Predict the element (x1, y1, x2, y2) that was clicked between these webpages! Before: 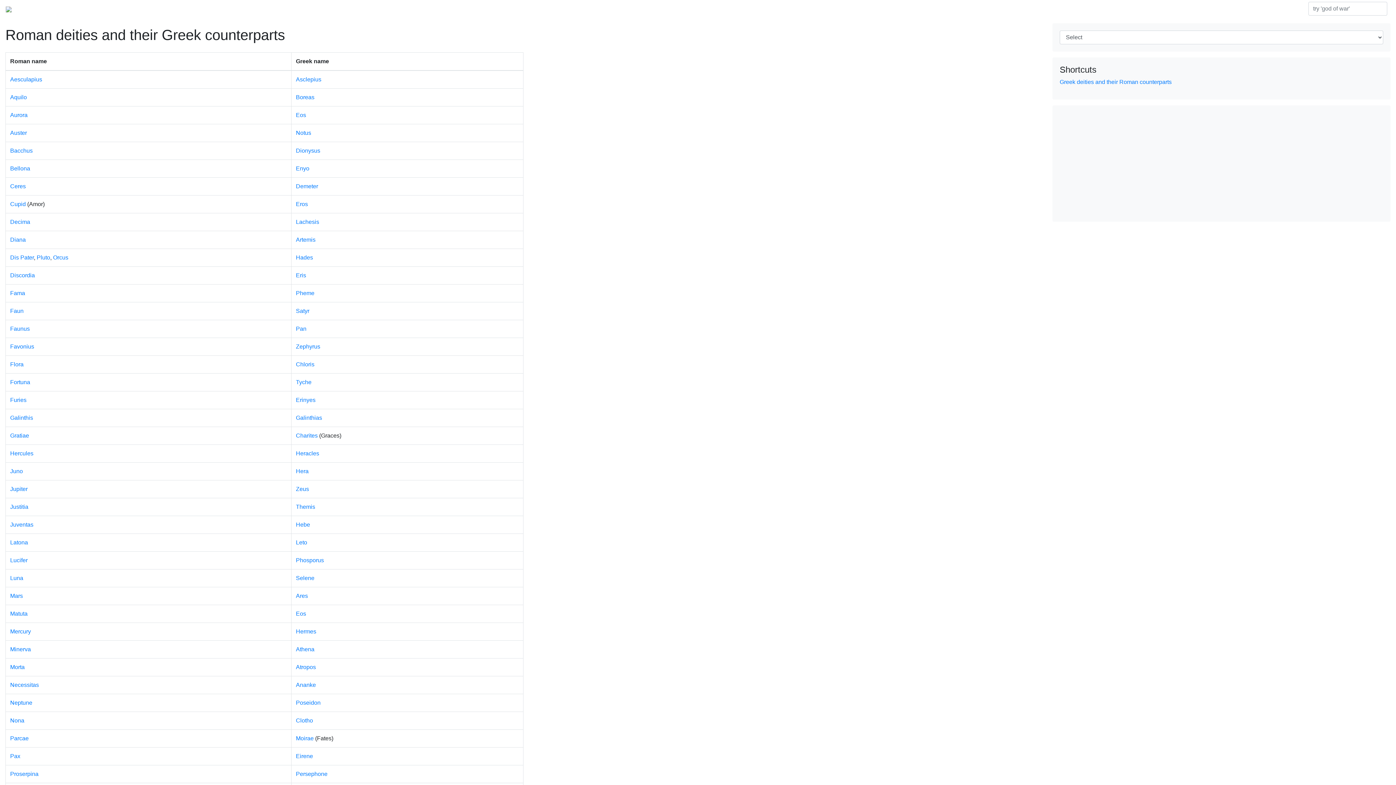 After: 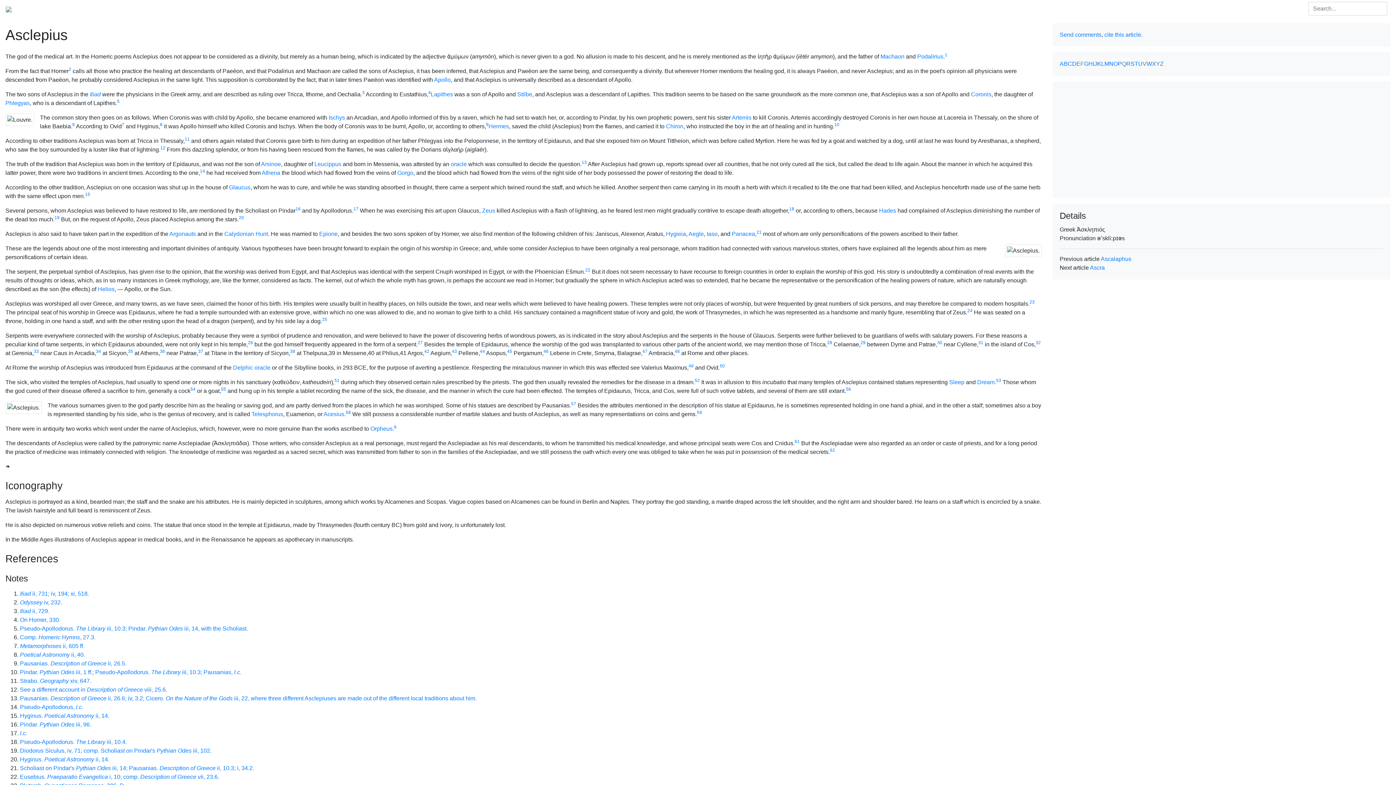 Action: label: Asclepius bbox: (296, 76, 321, 82)